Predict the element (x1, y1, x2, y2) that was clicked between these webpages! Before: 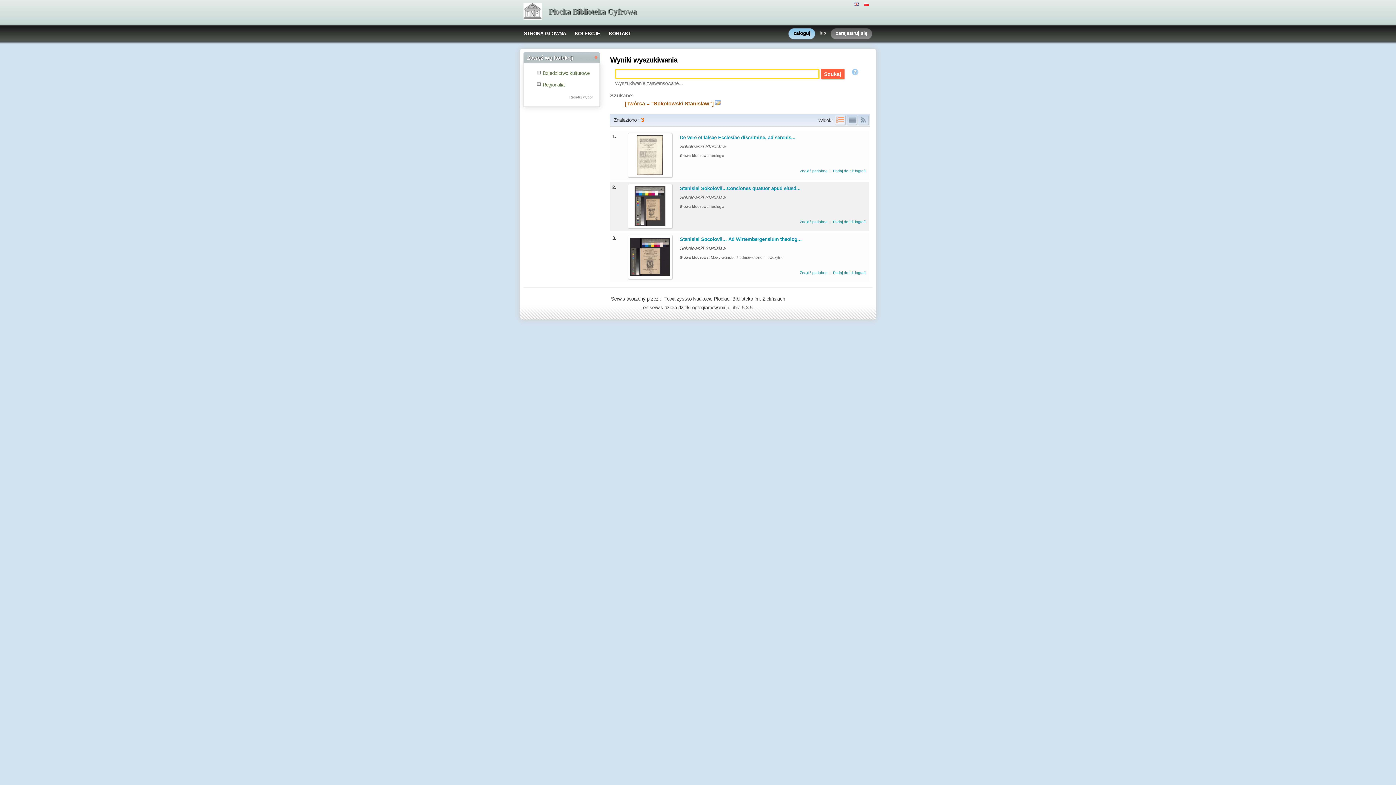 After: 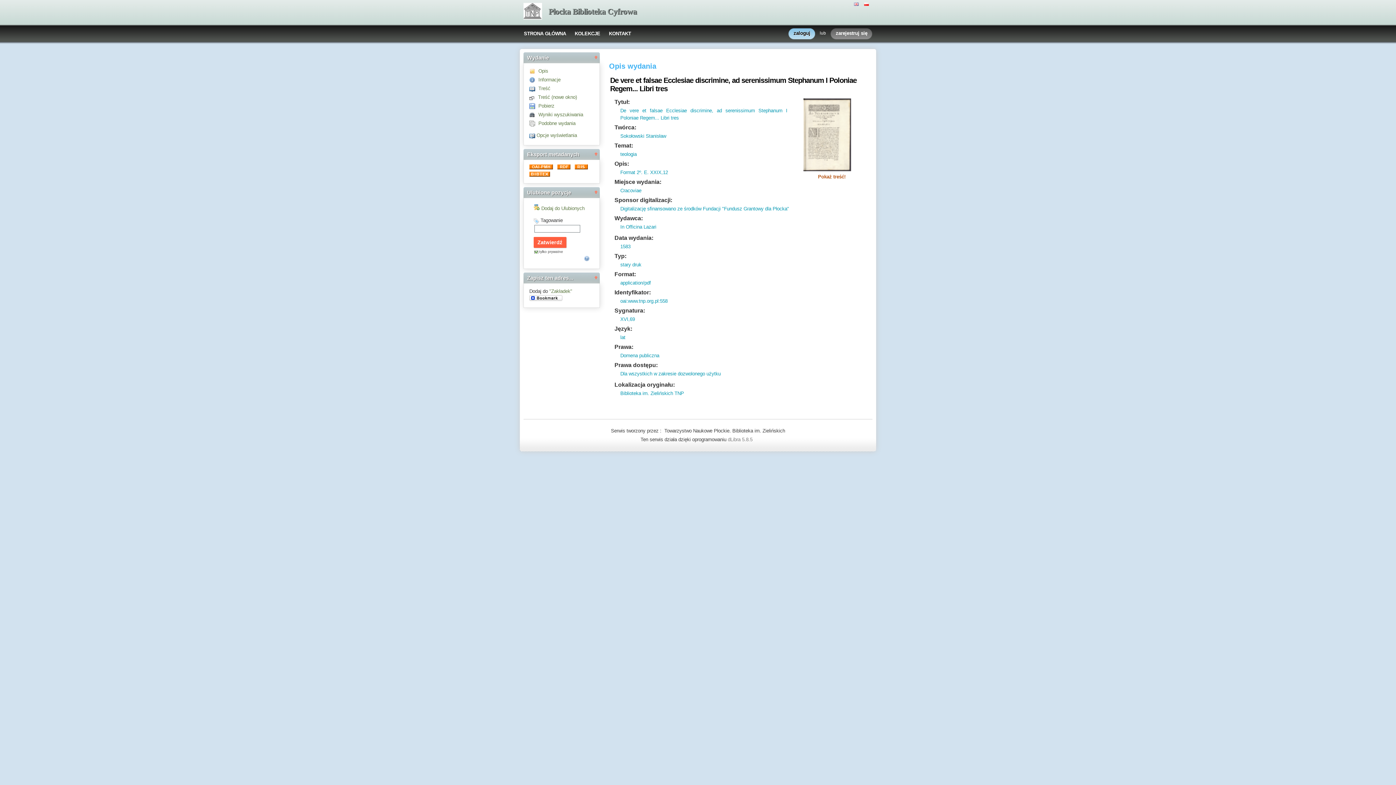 Action: label: De vere et falsae Ecclesiae discrimine, ad serenis... bbox: (680, 134, 795, 140)